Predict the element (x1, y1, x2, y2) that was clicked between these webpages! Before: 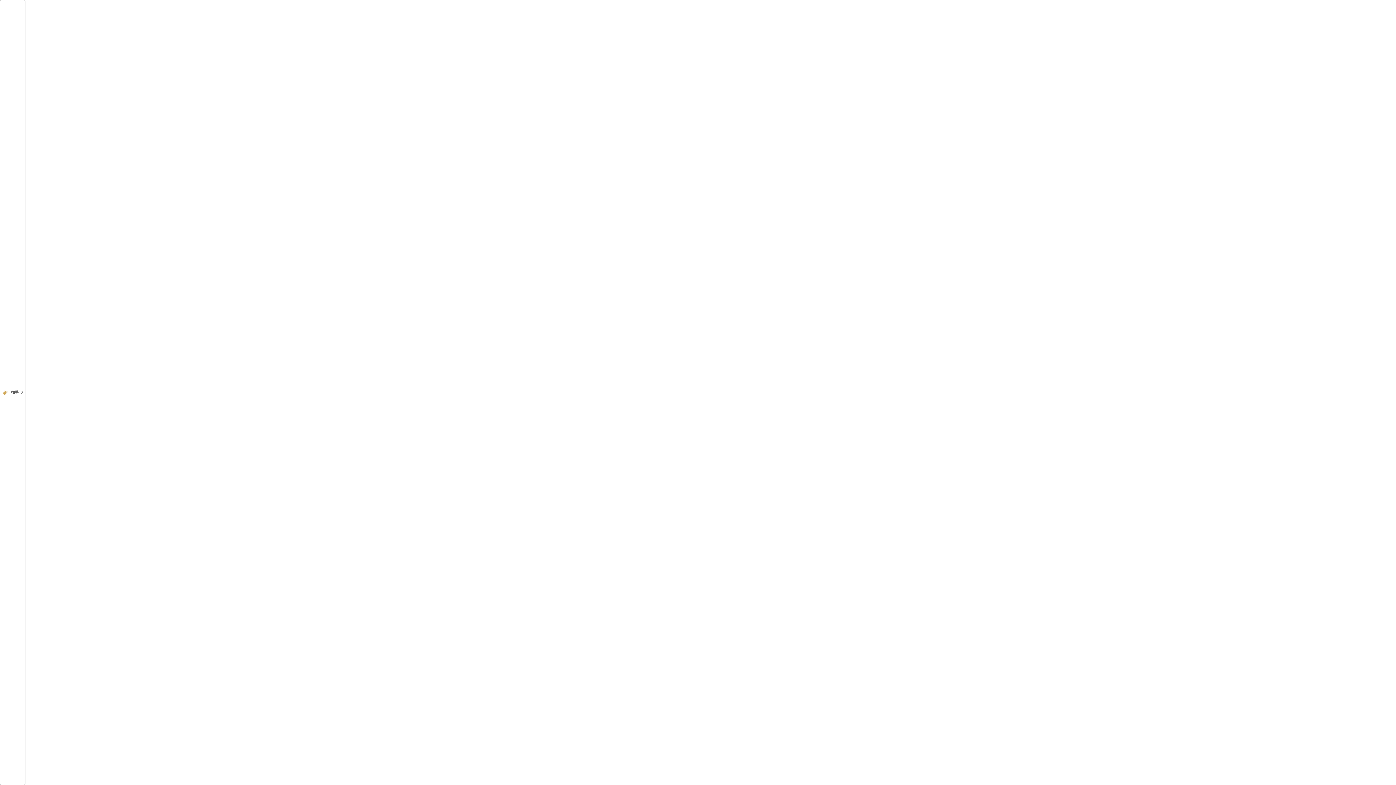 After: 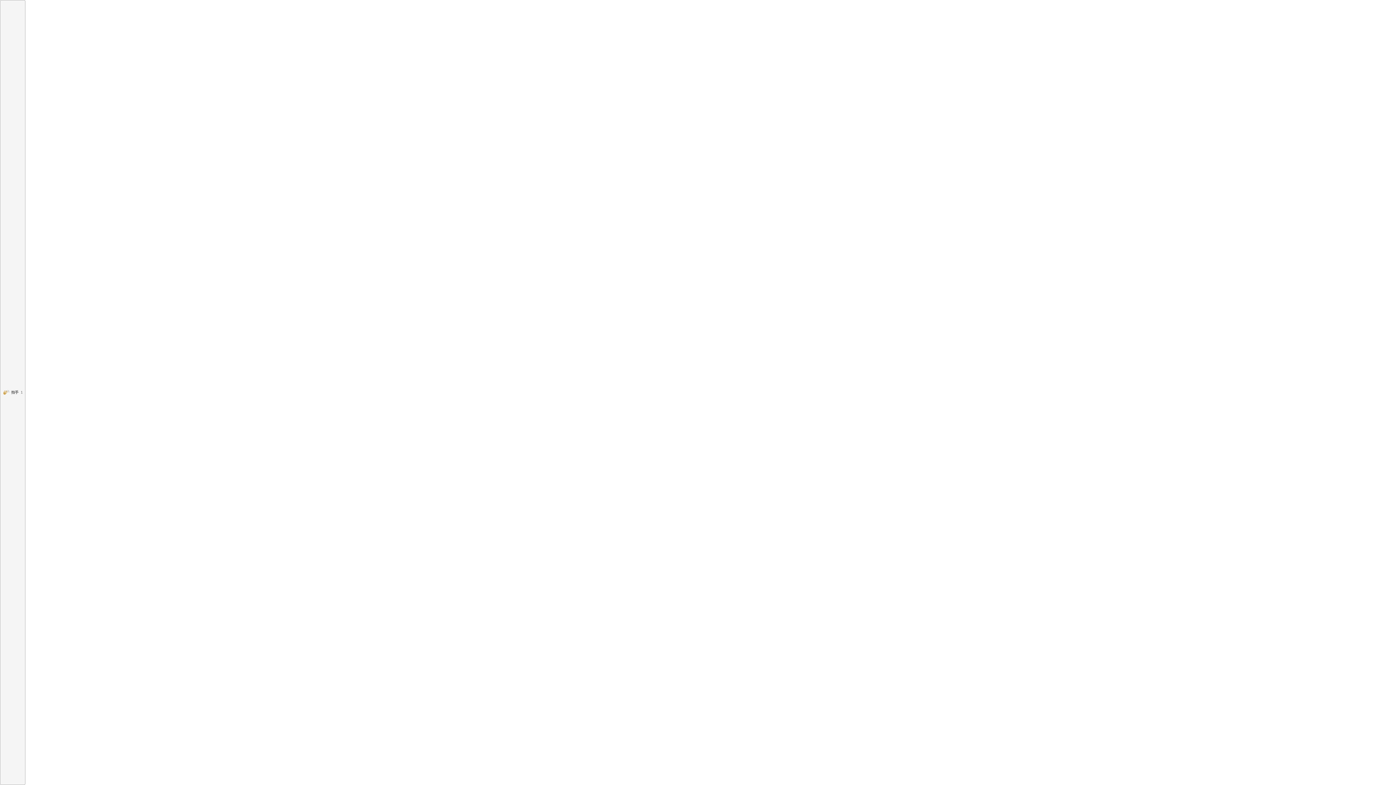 Action: bbox: (0, 0, 25, 785) label: 拍手0